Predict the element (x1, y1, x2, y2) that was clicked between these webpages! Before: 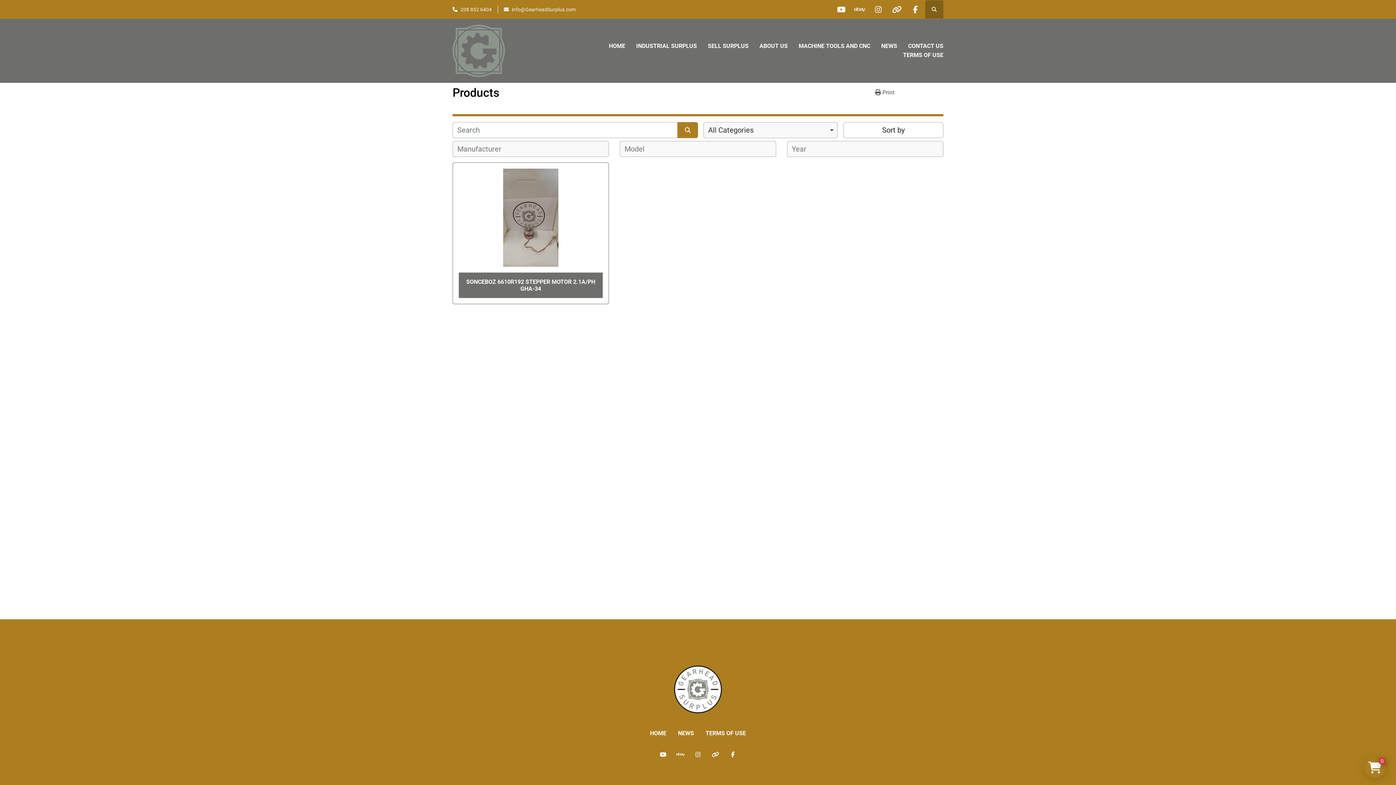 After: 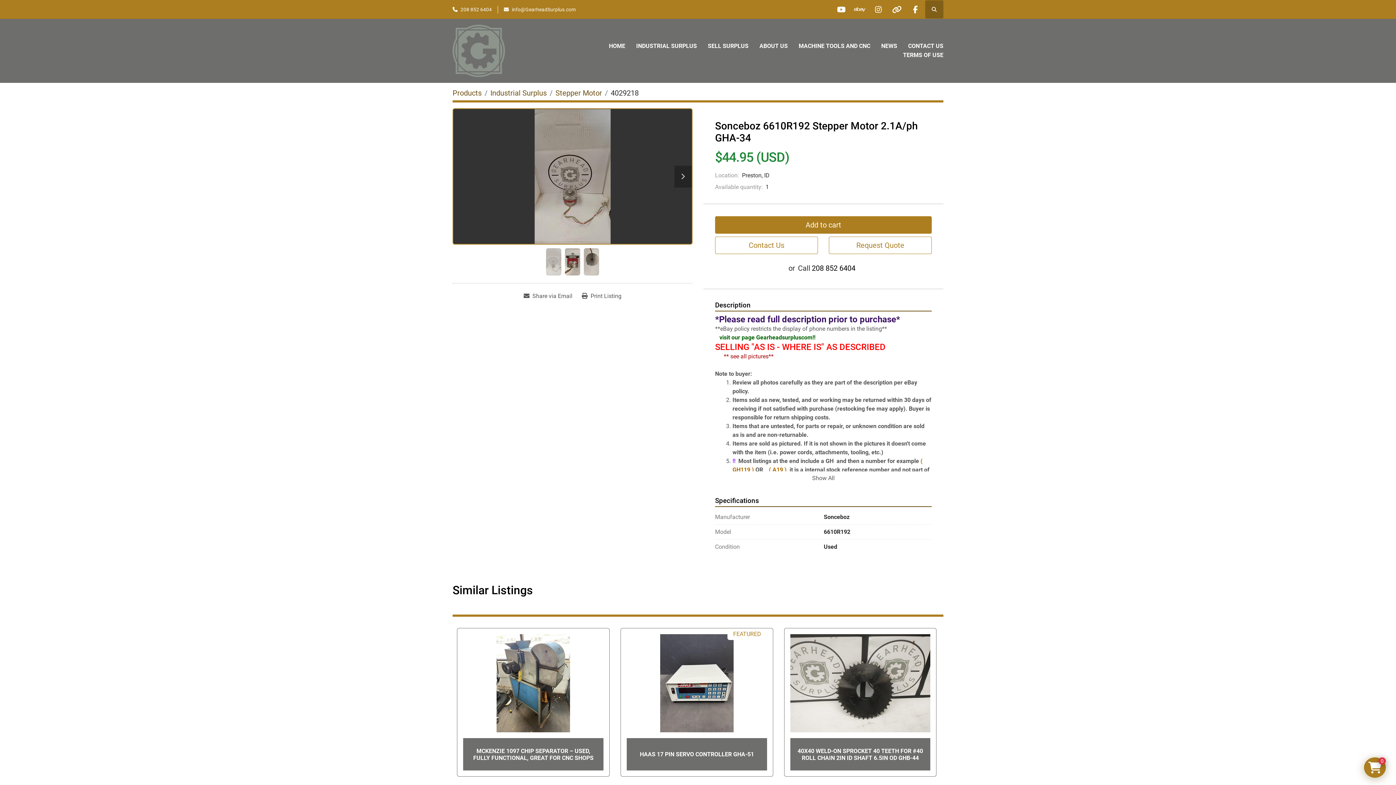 Action: label: Details bbox: (458, 168, 602, 266)